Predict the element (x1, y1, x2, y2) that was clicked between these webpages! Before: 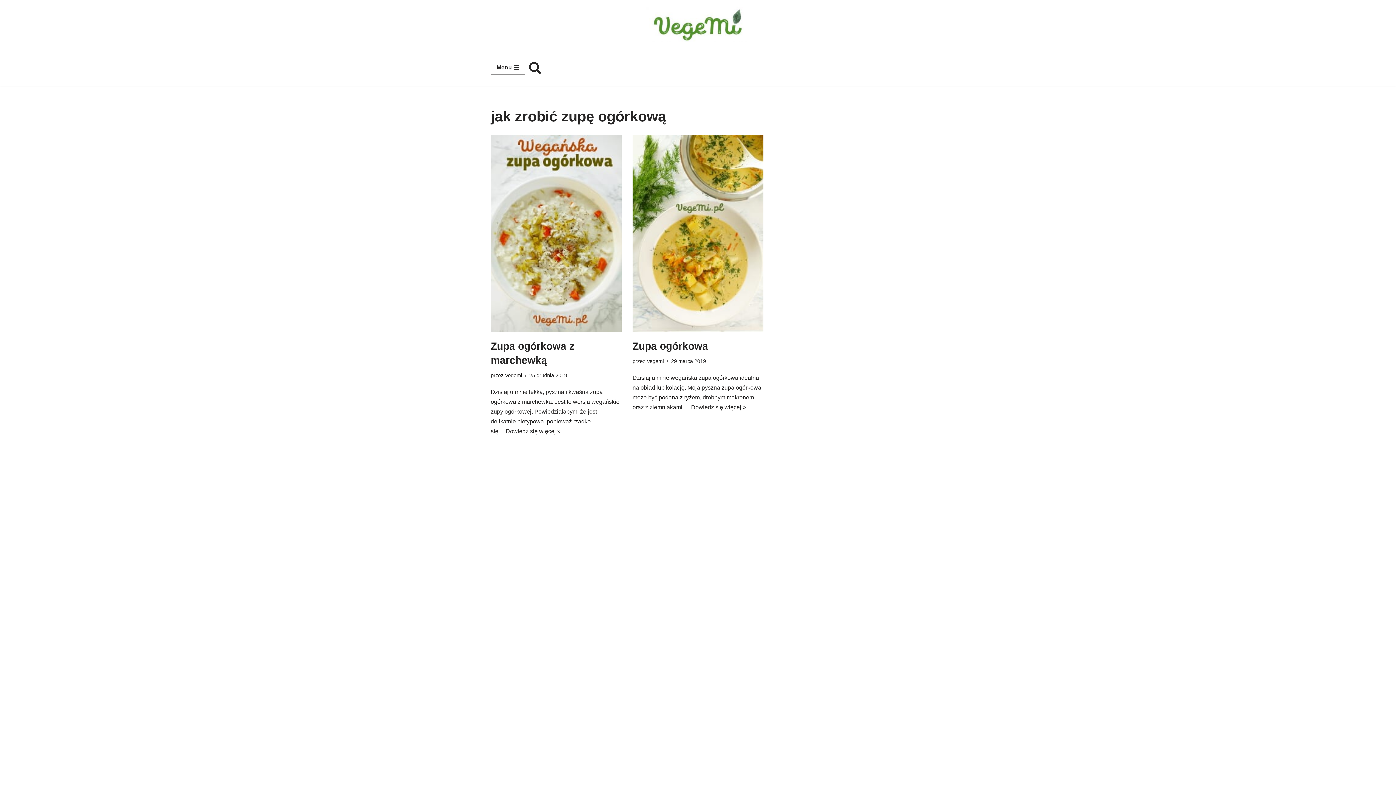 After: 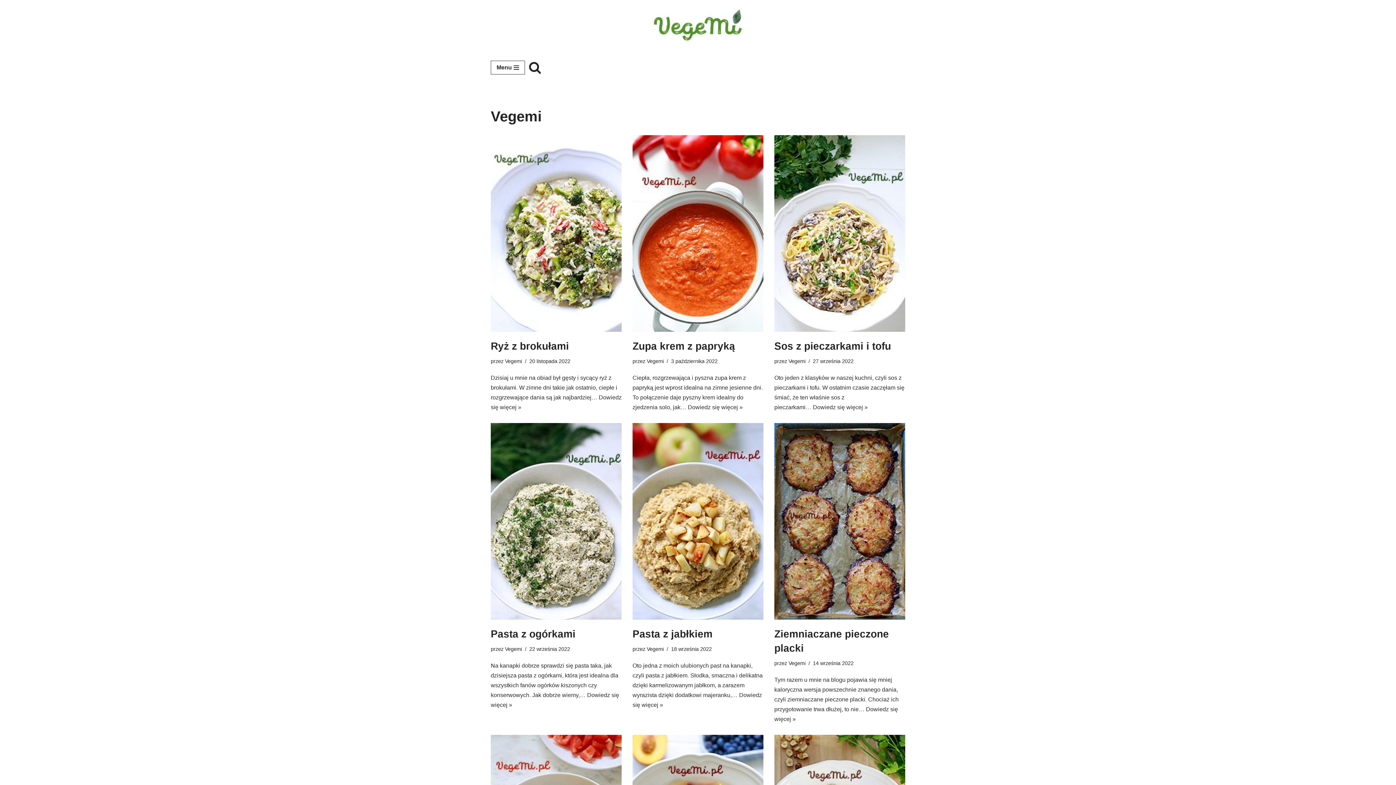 Action: bbox: (505, 372, 522, 378) label: Vegemi